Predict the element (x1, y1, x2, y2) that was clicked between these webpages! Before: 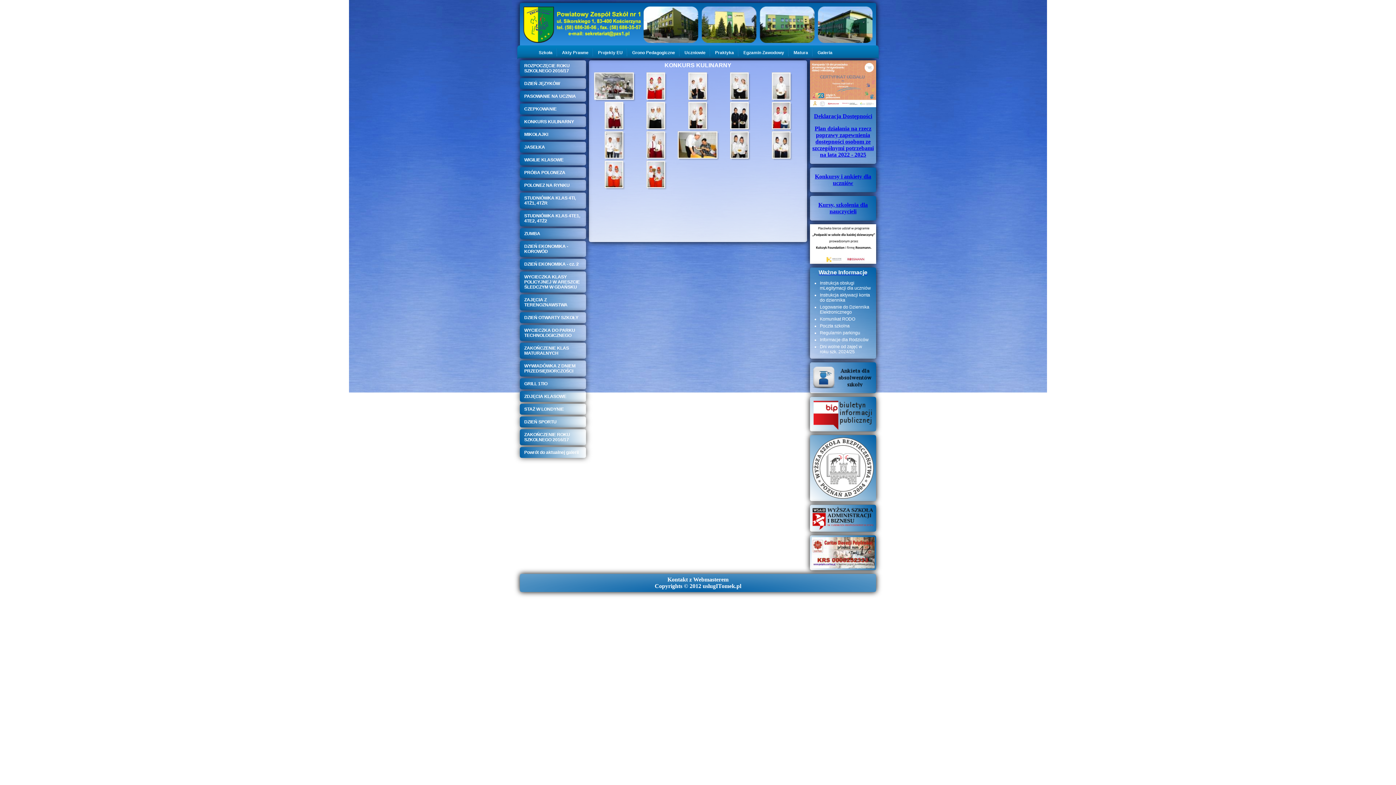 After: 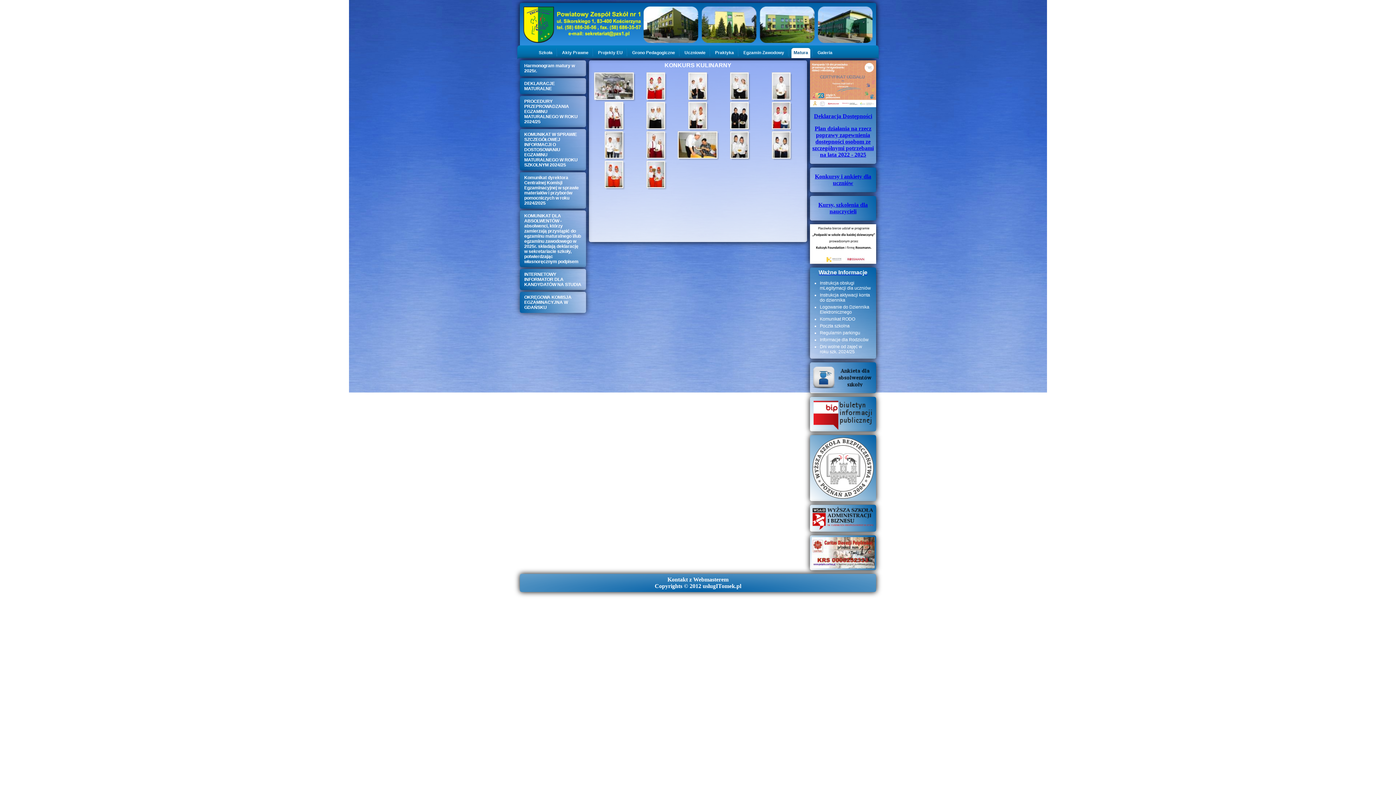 Action: label: Matura bbox: (790, 46, 811, 58)